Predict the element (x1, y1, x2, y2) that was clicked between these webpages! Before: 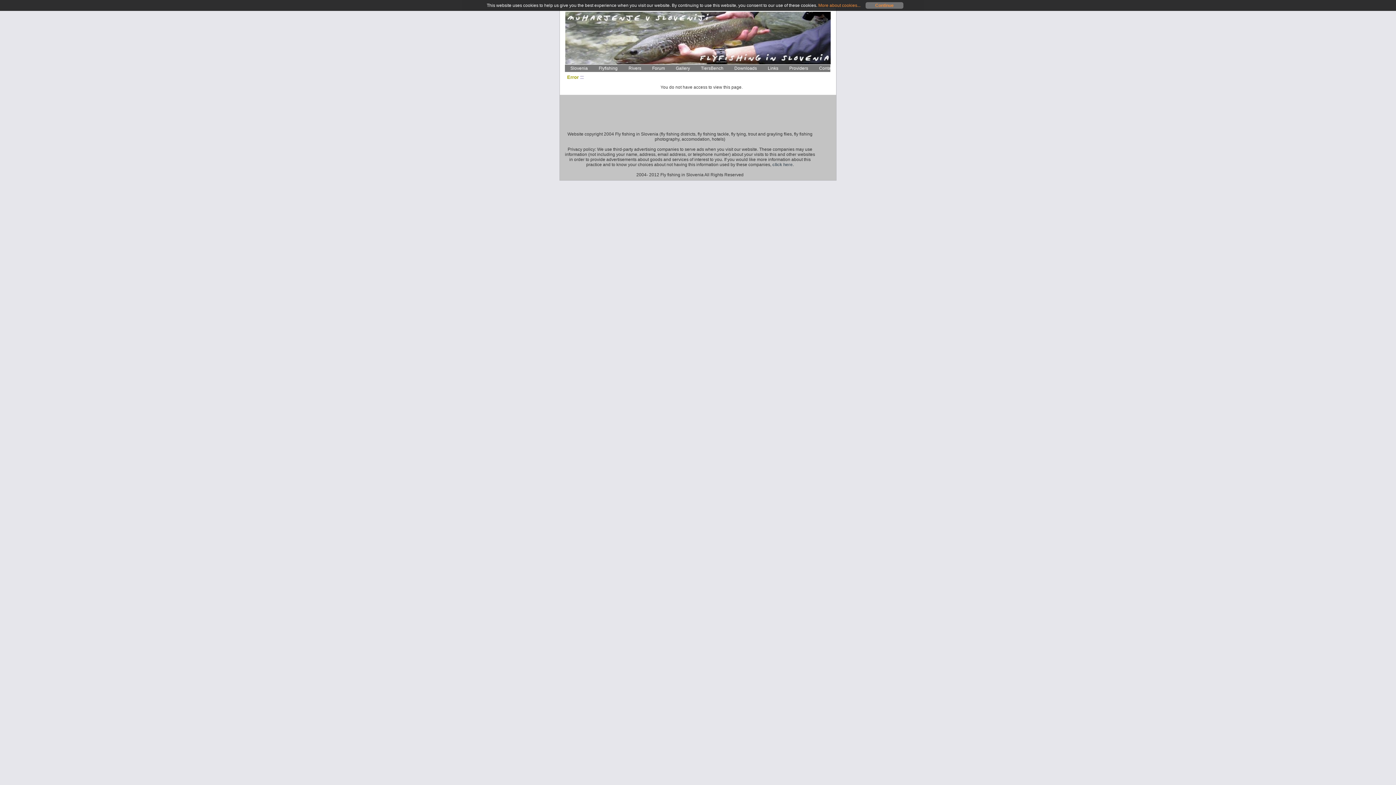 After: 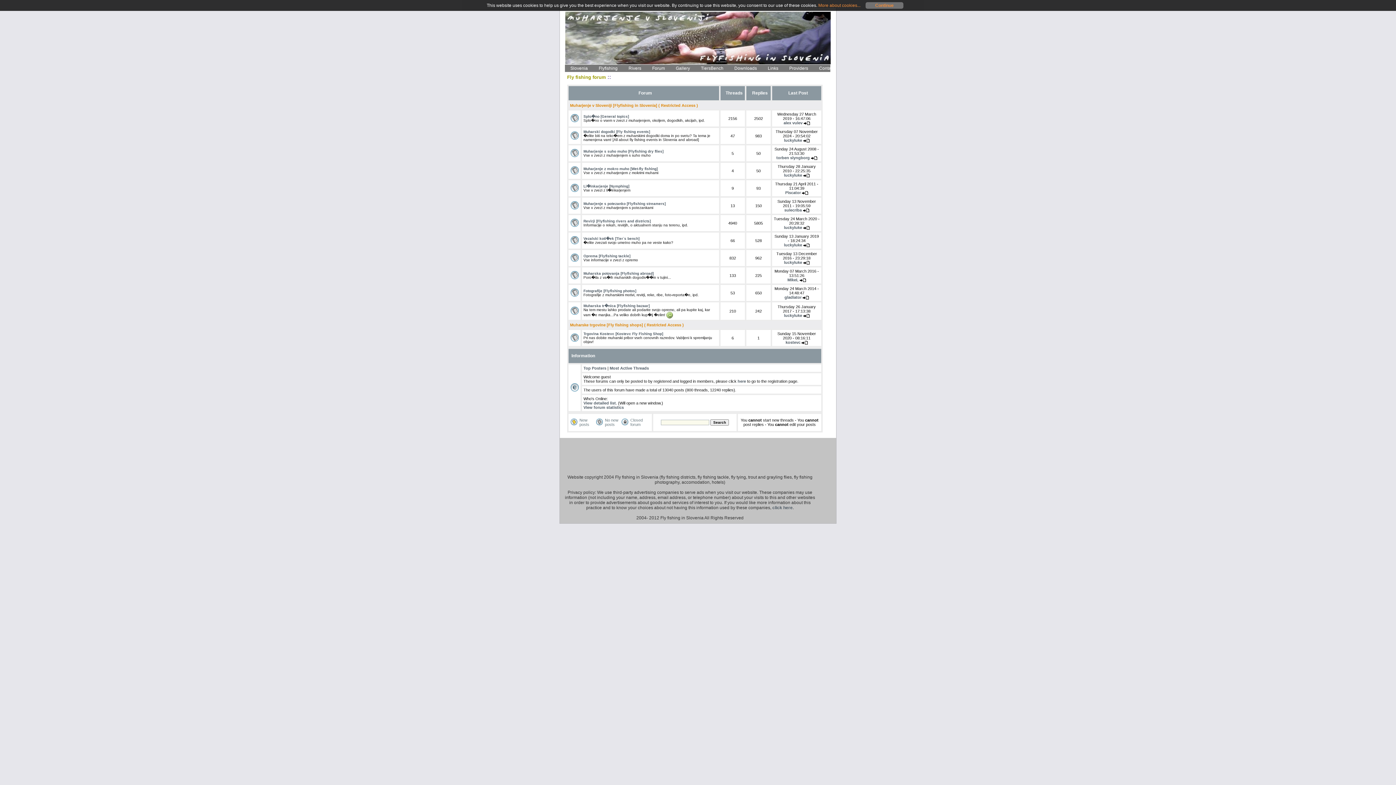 Action: label: Forum bbox: (646, 65, 670, 71)